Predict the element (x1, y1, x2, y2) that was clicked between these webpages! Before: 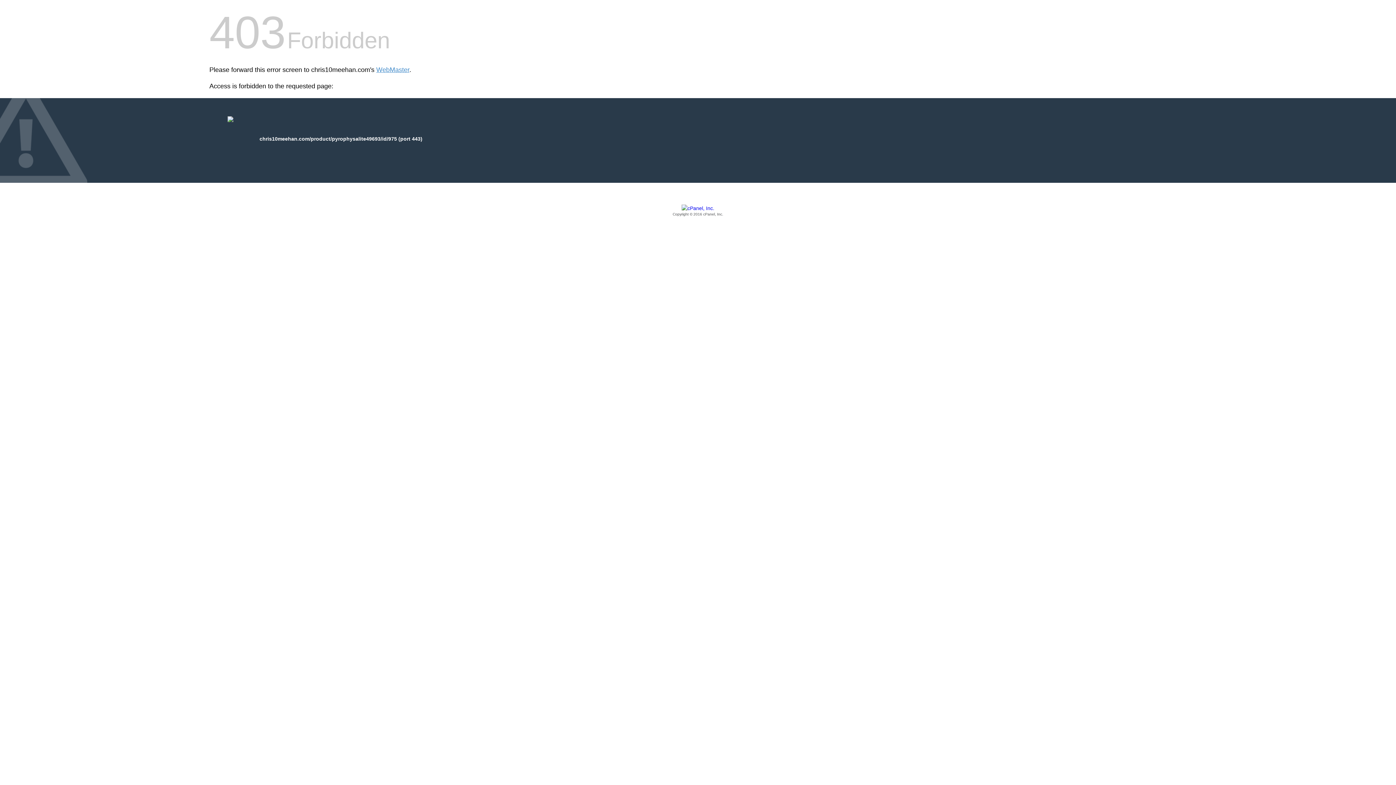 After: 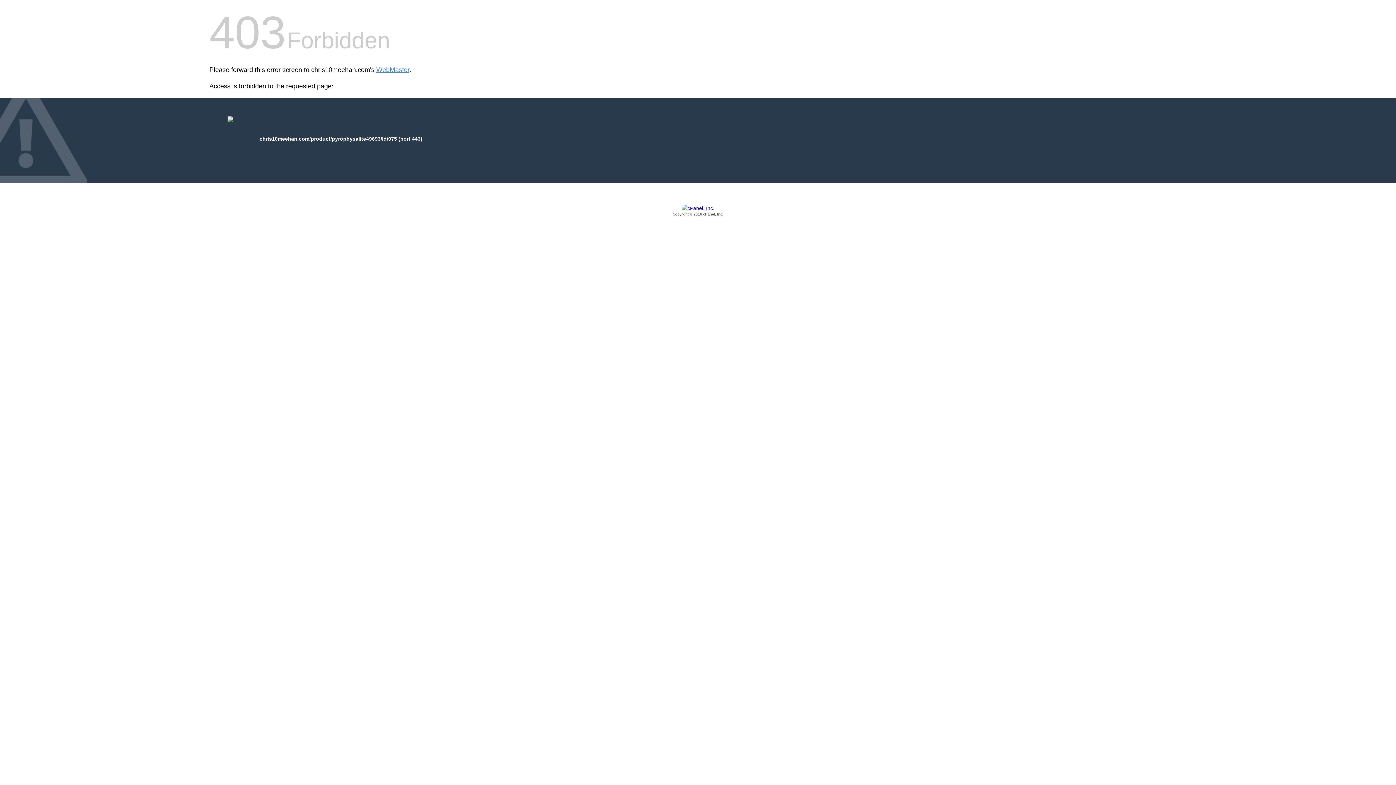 Action: label: Copyright © 2016 cPanel, Inc. bbox: (209, 205, 1186, 217)